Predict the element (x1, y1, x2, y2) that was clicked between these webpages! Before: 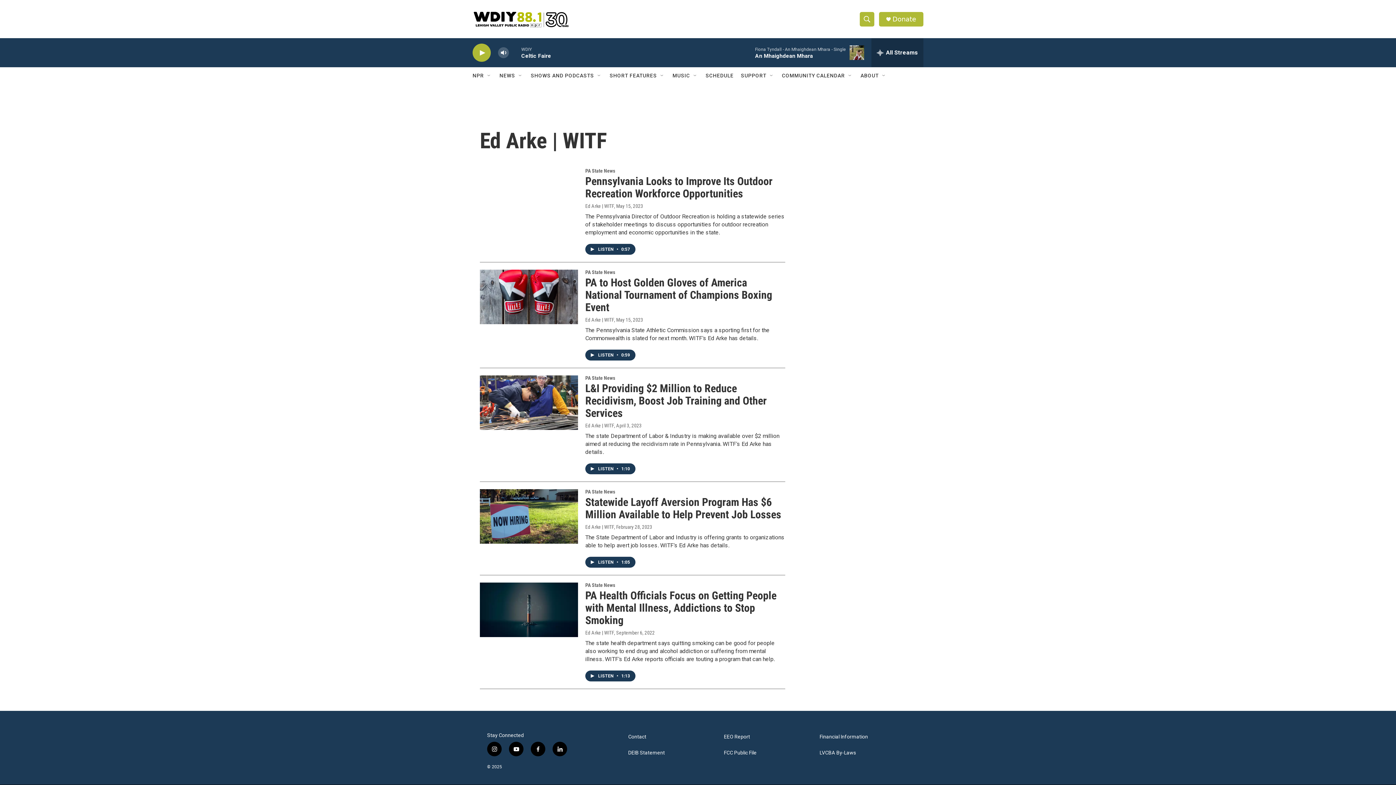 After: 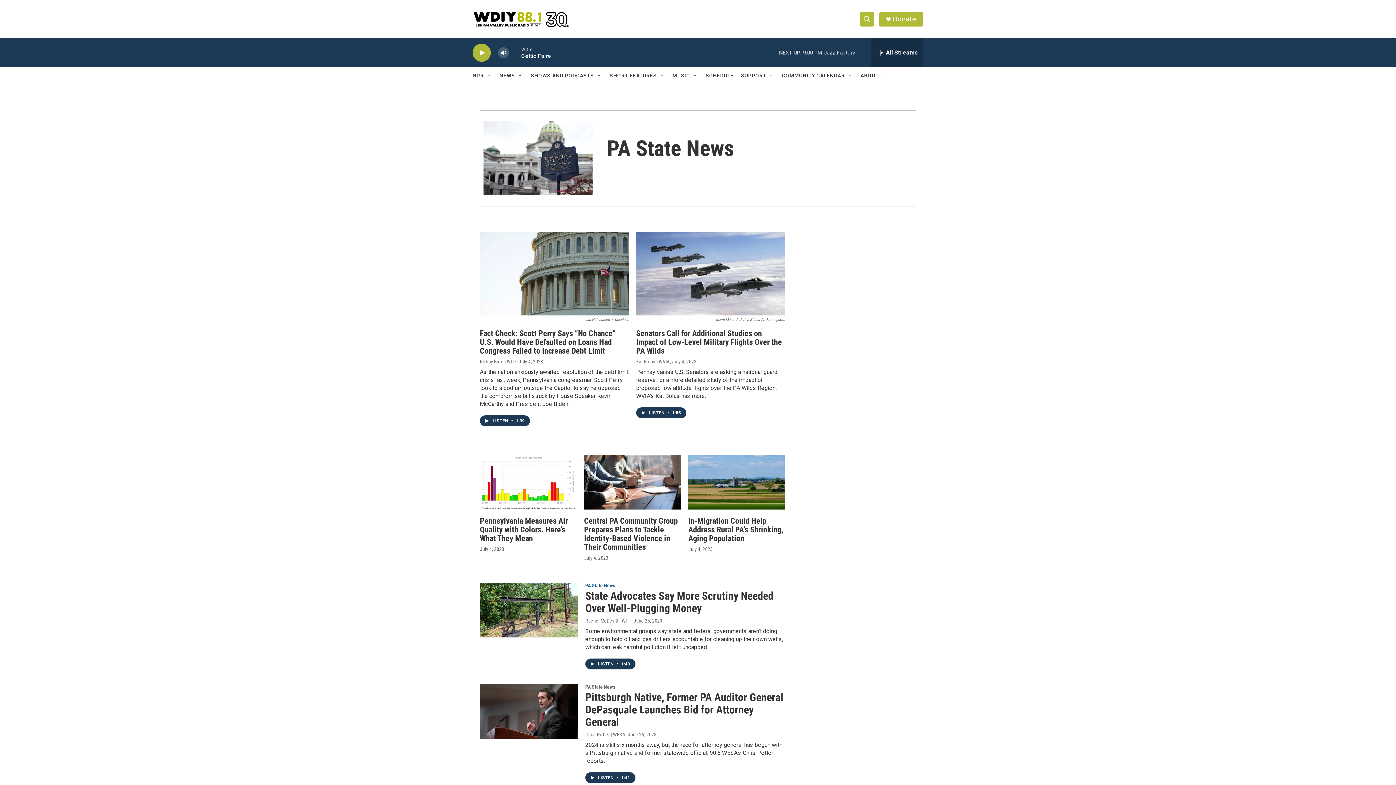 Action: label: PA State News bbox: (585, 582, 615, 588)